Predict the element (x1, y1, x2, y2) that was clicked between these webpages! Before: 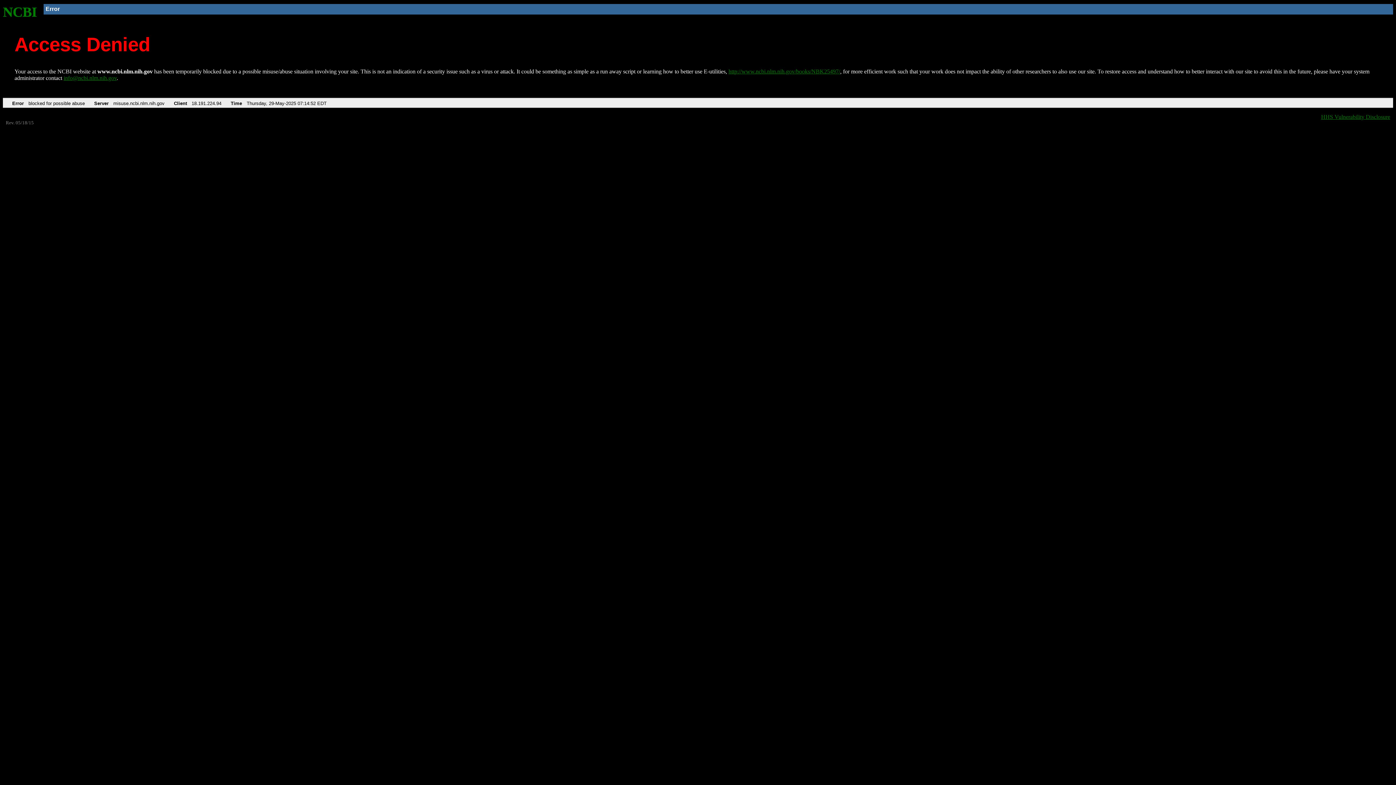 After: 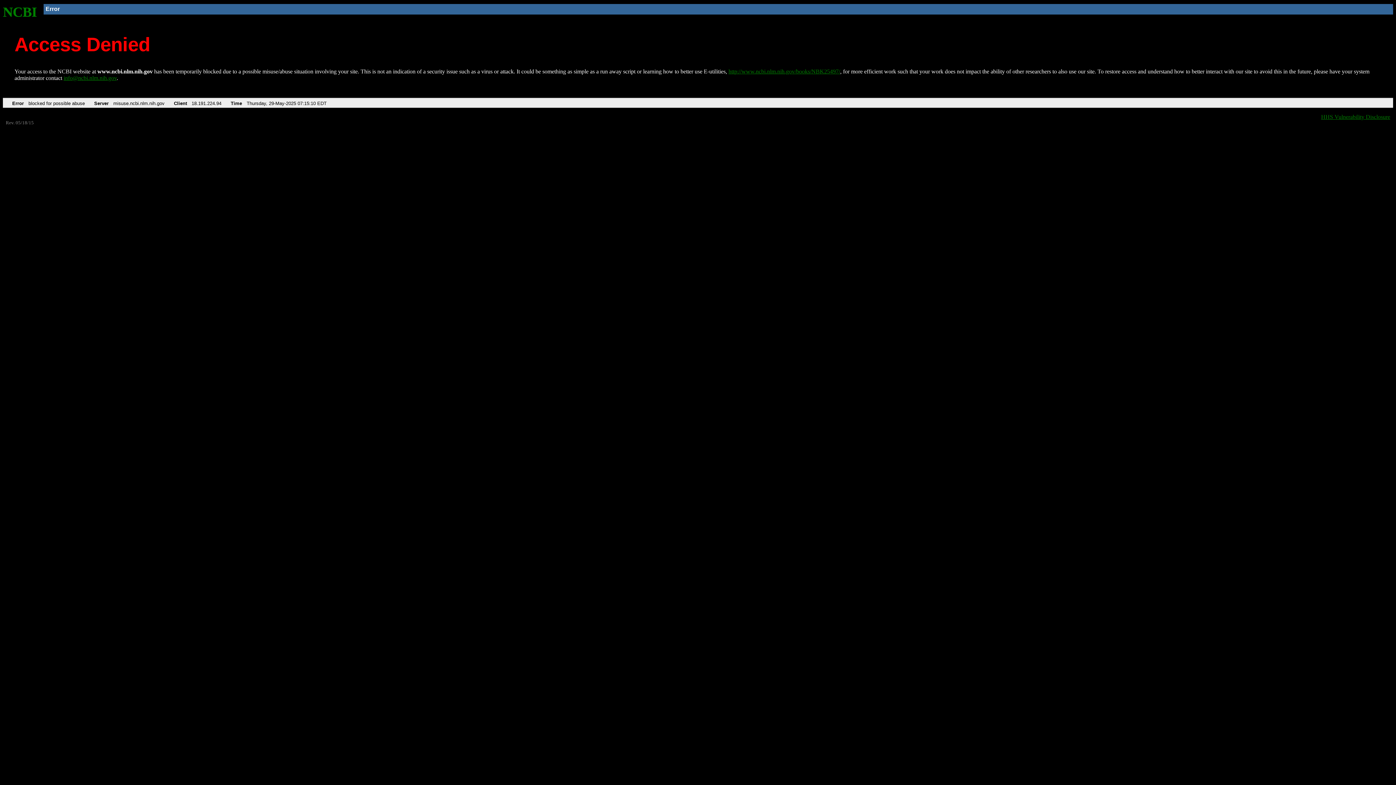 Action: label: NCBI bbox: (2, 4, 37, 19)